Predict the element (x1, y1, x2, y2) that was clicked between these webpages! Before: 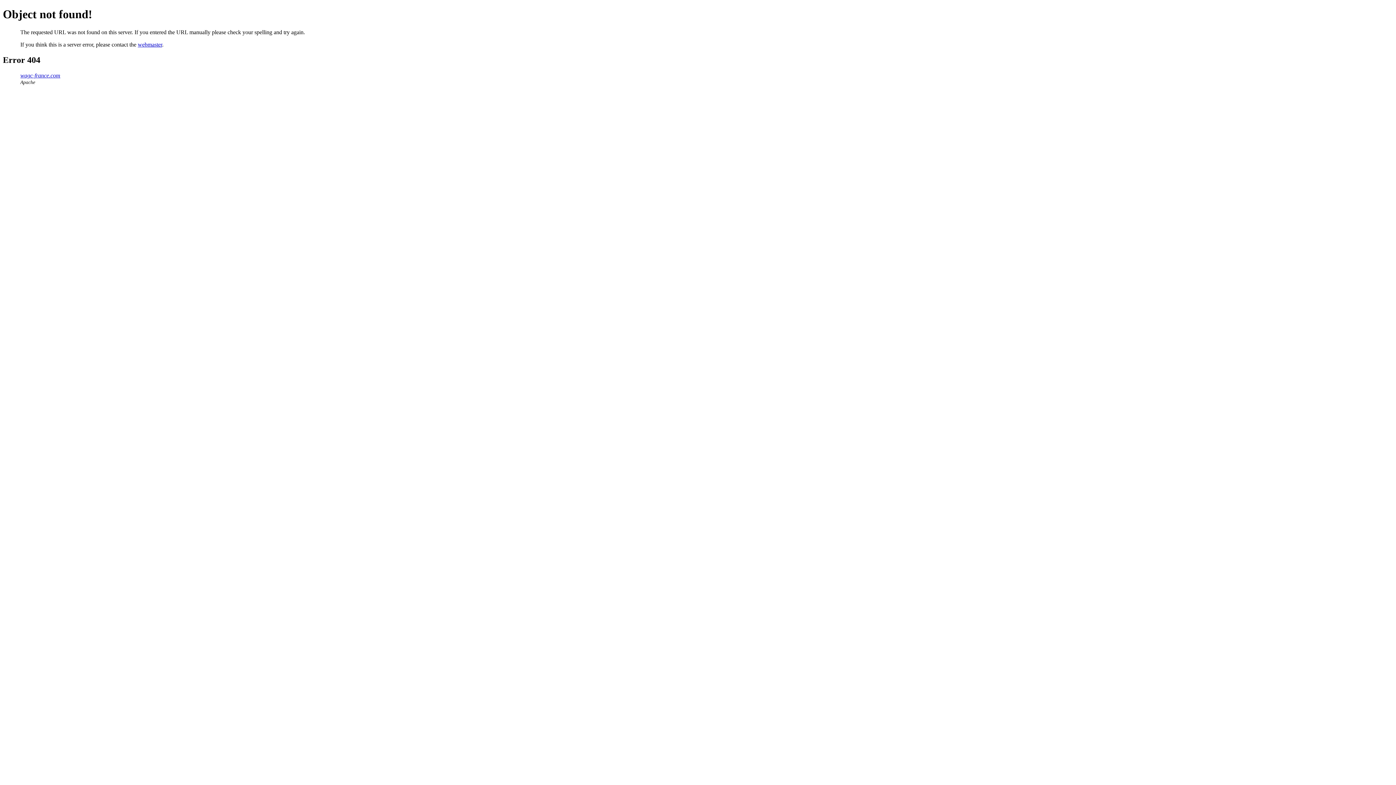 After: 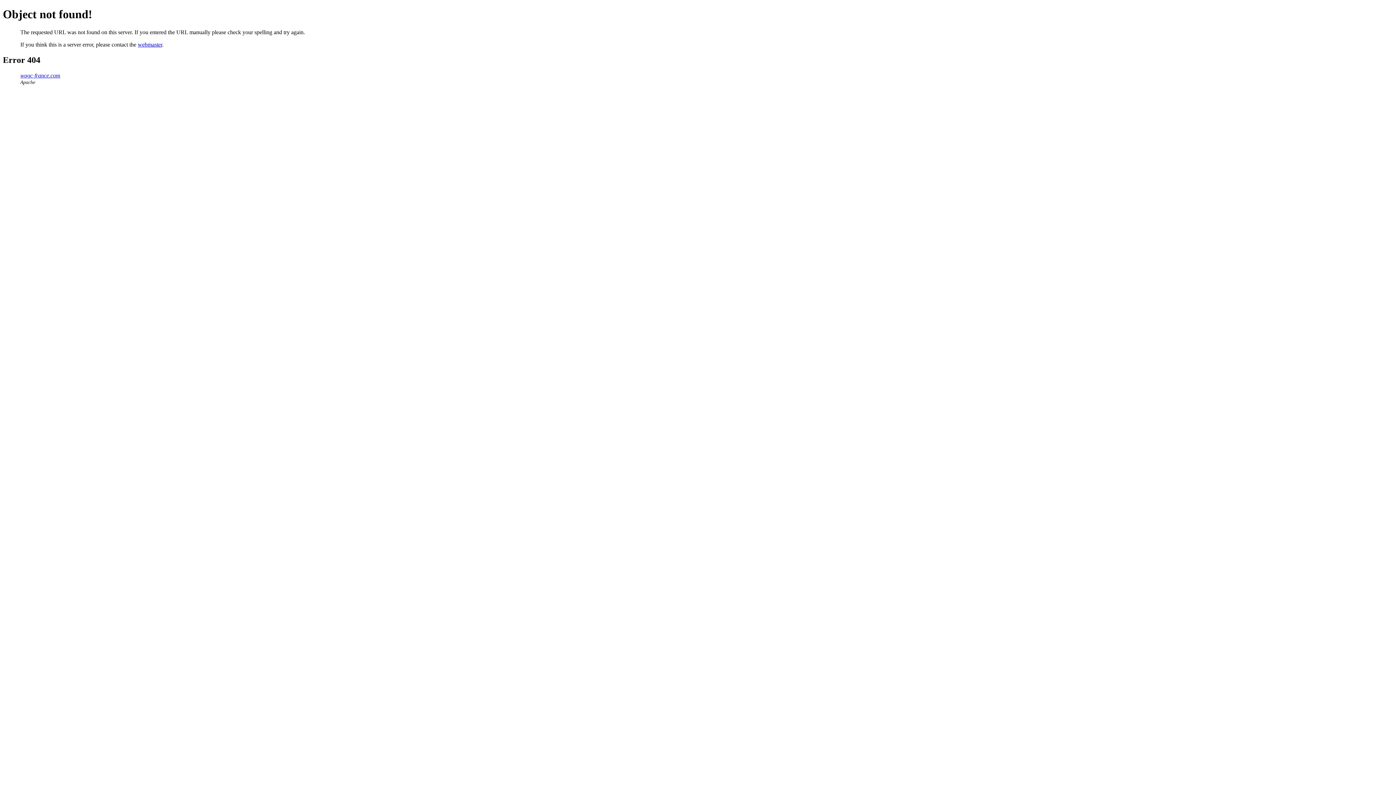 Action: label: webmaster bbox: (137, 41, 162, 47)